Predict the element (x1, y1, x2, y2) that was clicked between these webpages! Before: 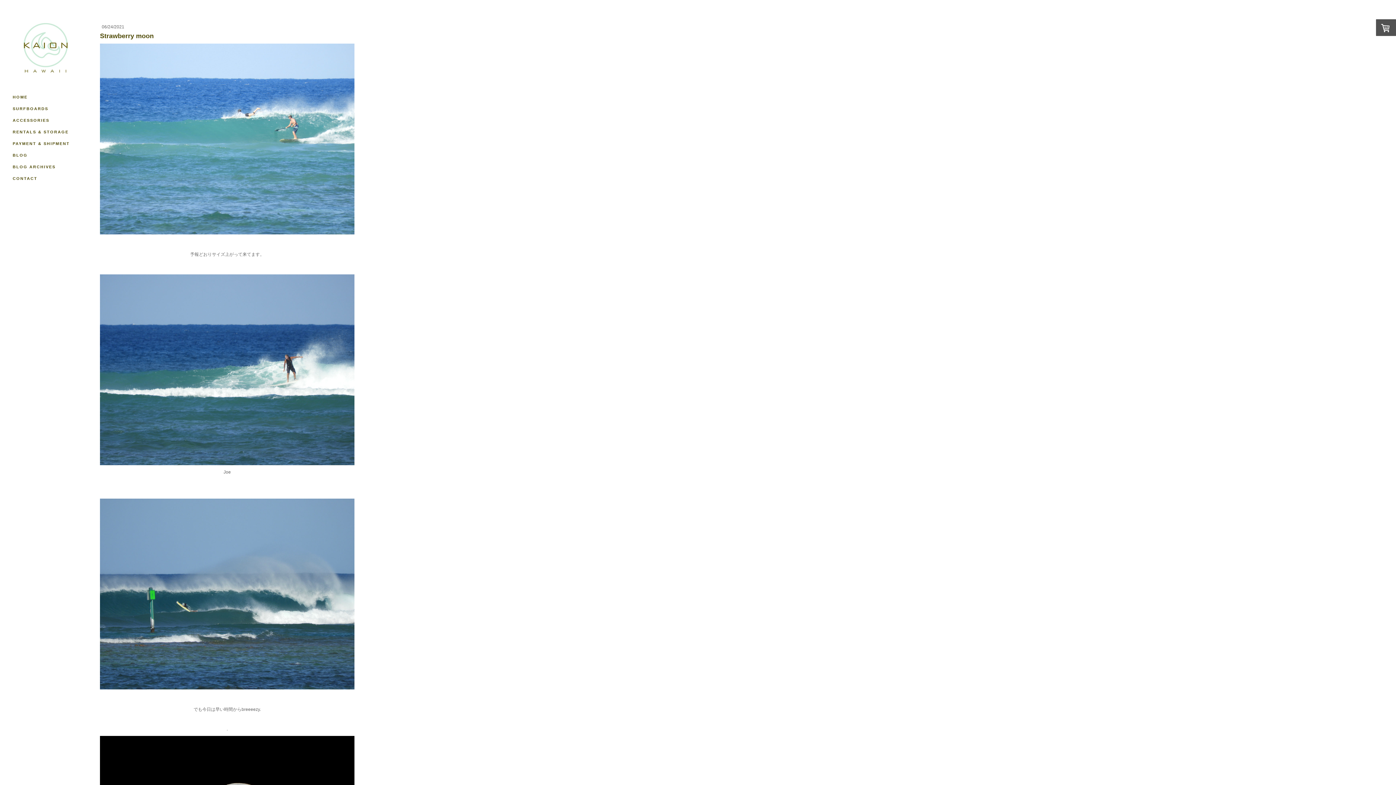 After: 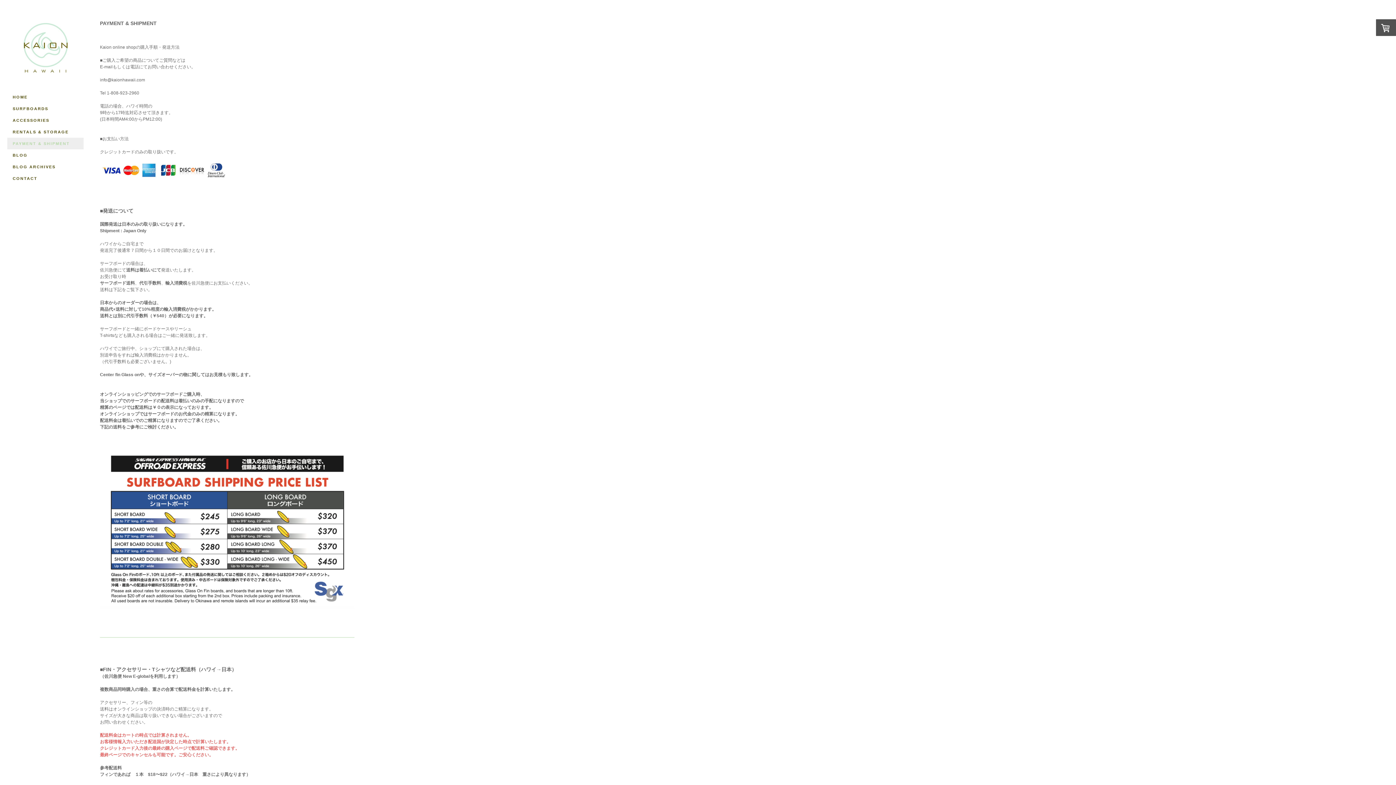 Action: bbox: (7, 137, 83, 149) label: PAYMENT & SHIPMENT